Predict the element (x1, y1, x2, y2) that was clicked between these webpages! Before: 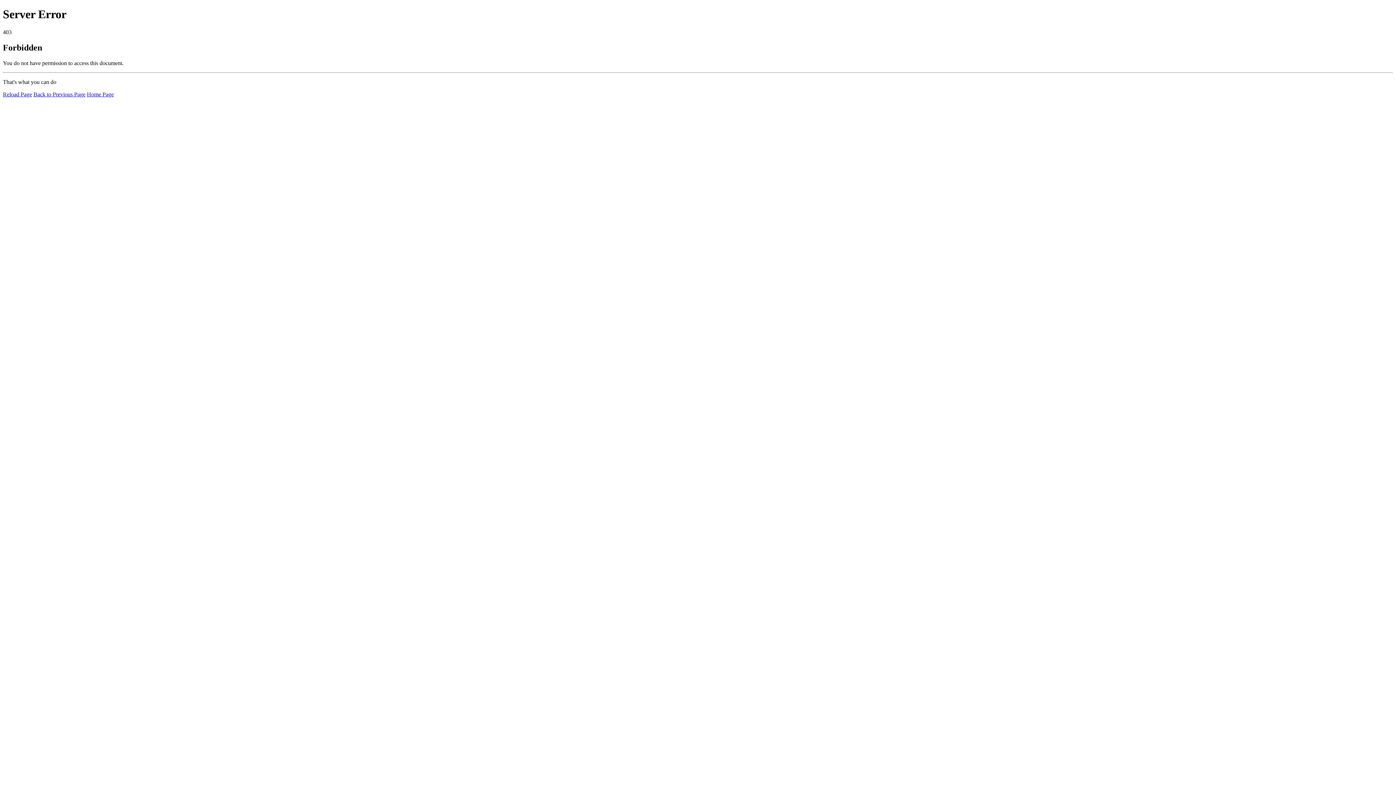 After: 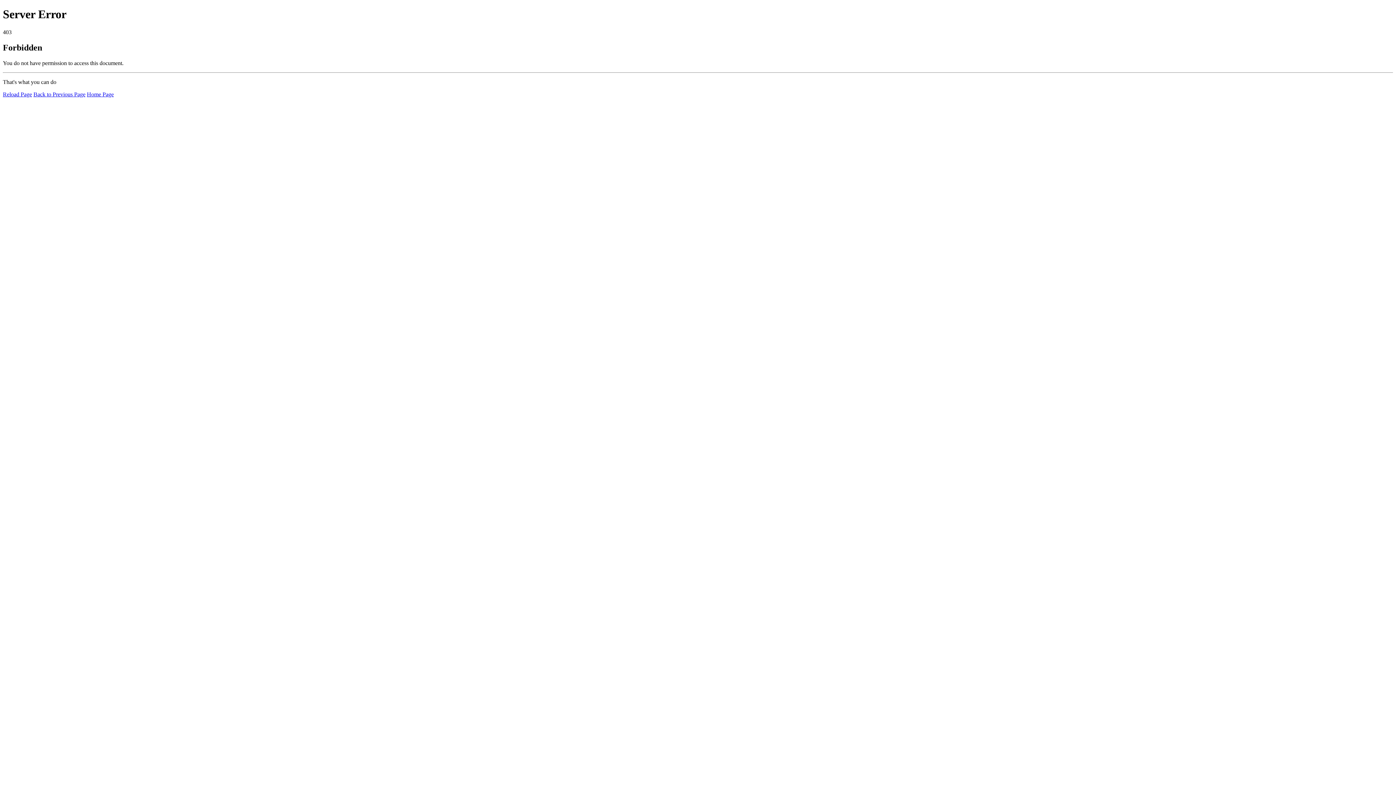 Action: bbox: (86, 91, 113, 97) label: Home Page